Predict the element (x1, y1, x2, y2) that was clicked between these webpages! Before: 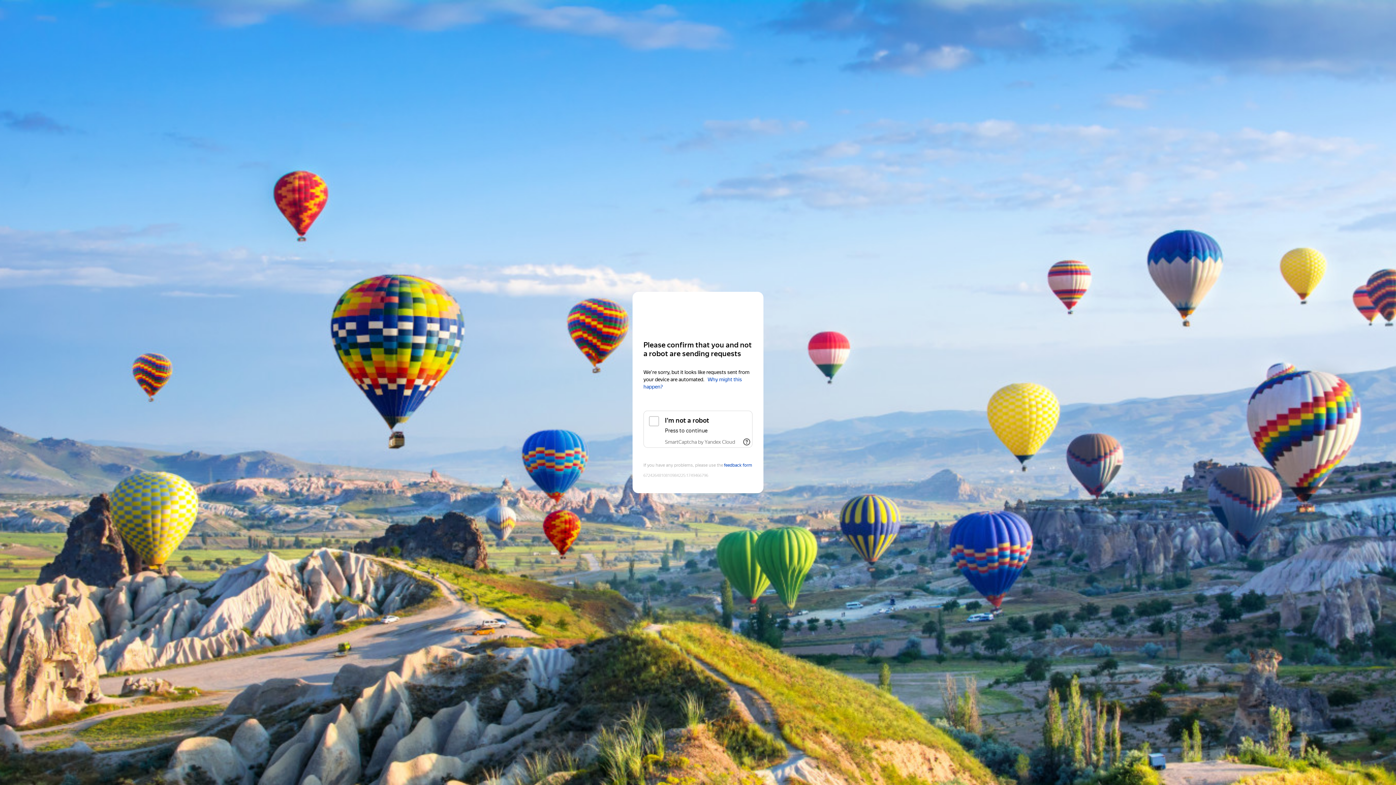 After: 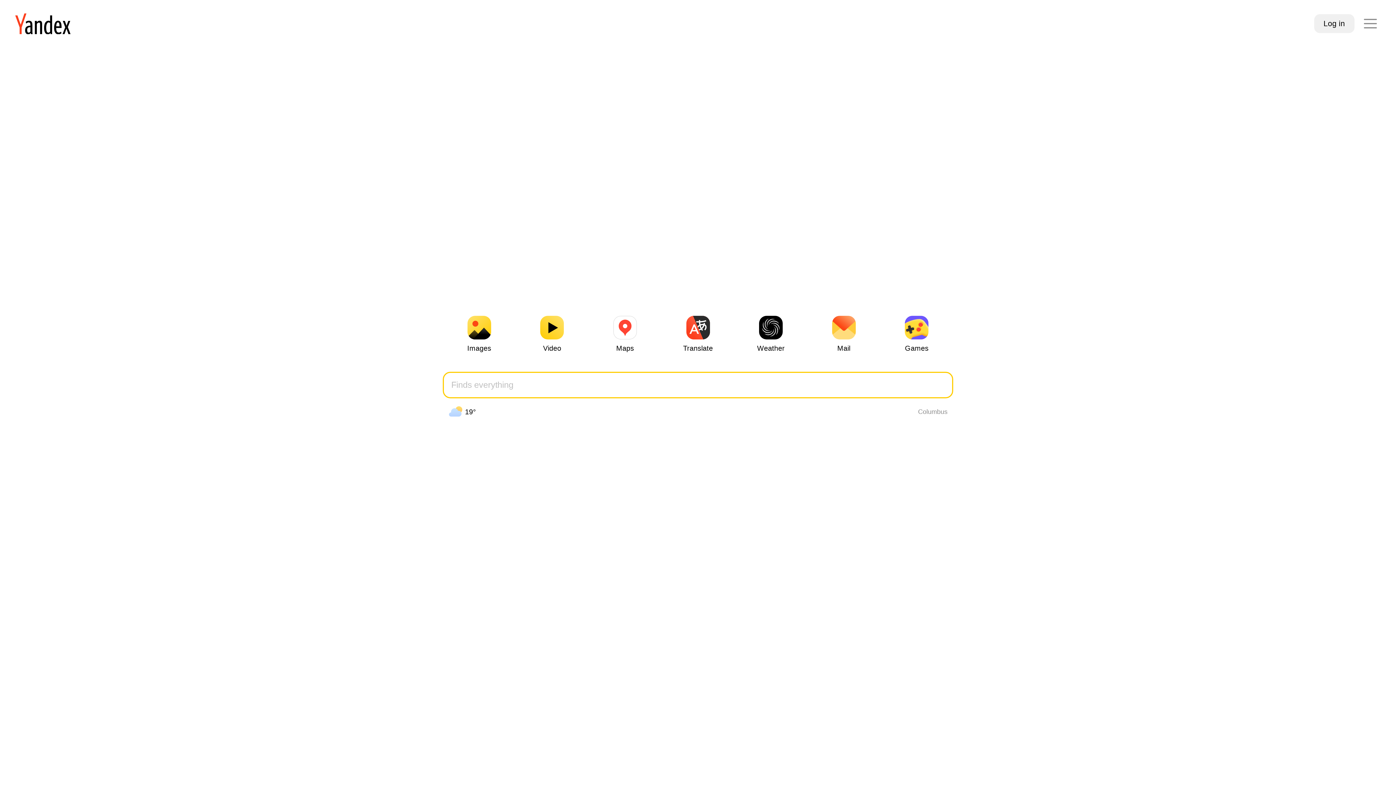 Action: bbox: (643, 306, 752, 319) label: Yandex